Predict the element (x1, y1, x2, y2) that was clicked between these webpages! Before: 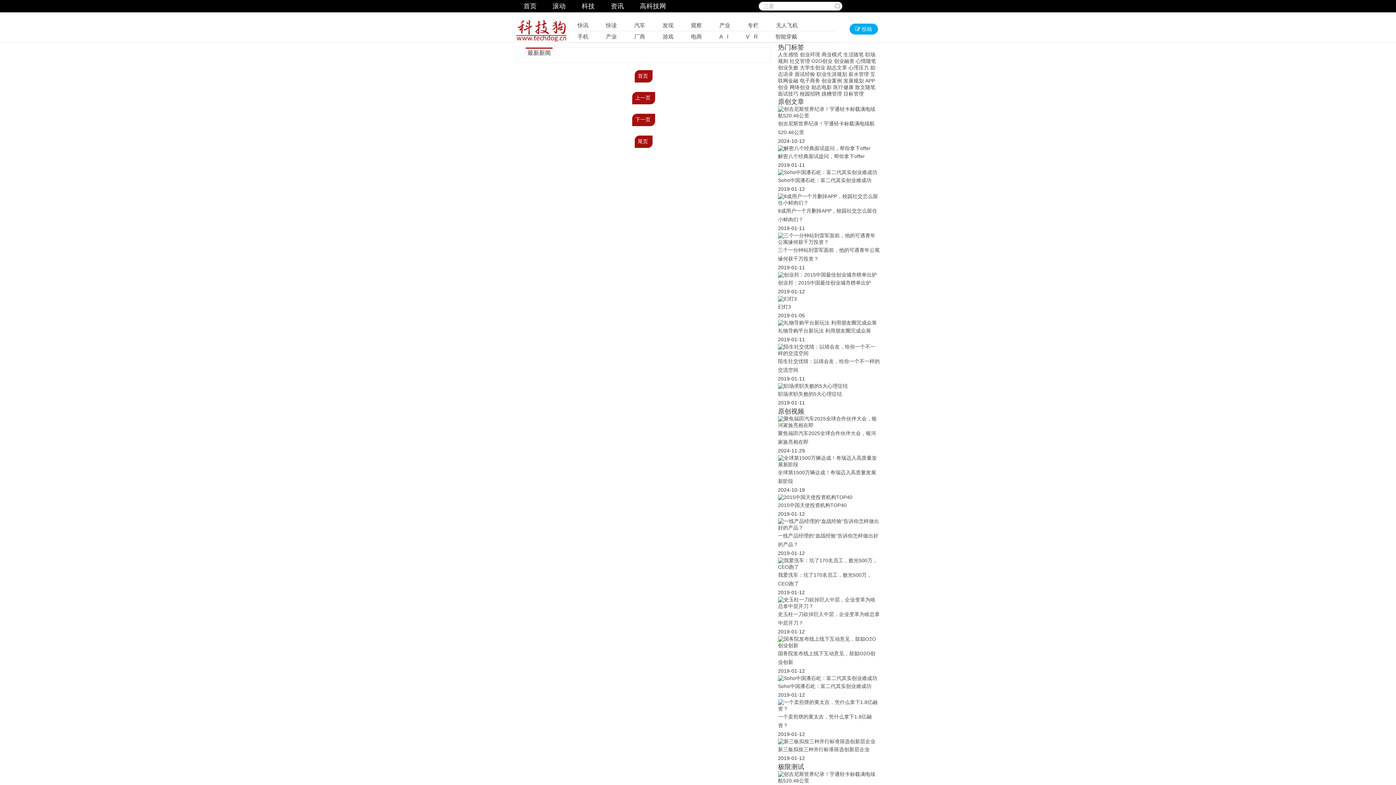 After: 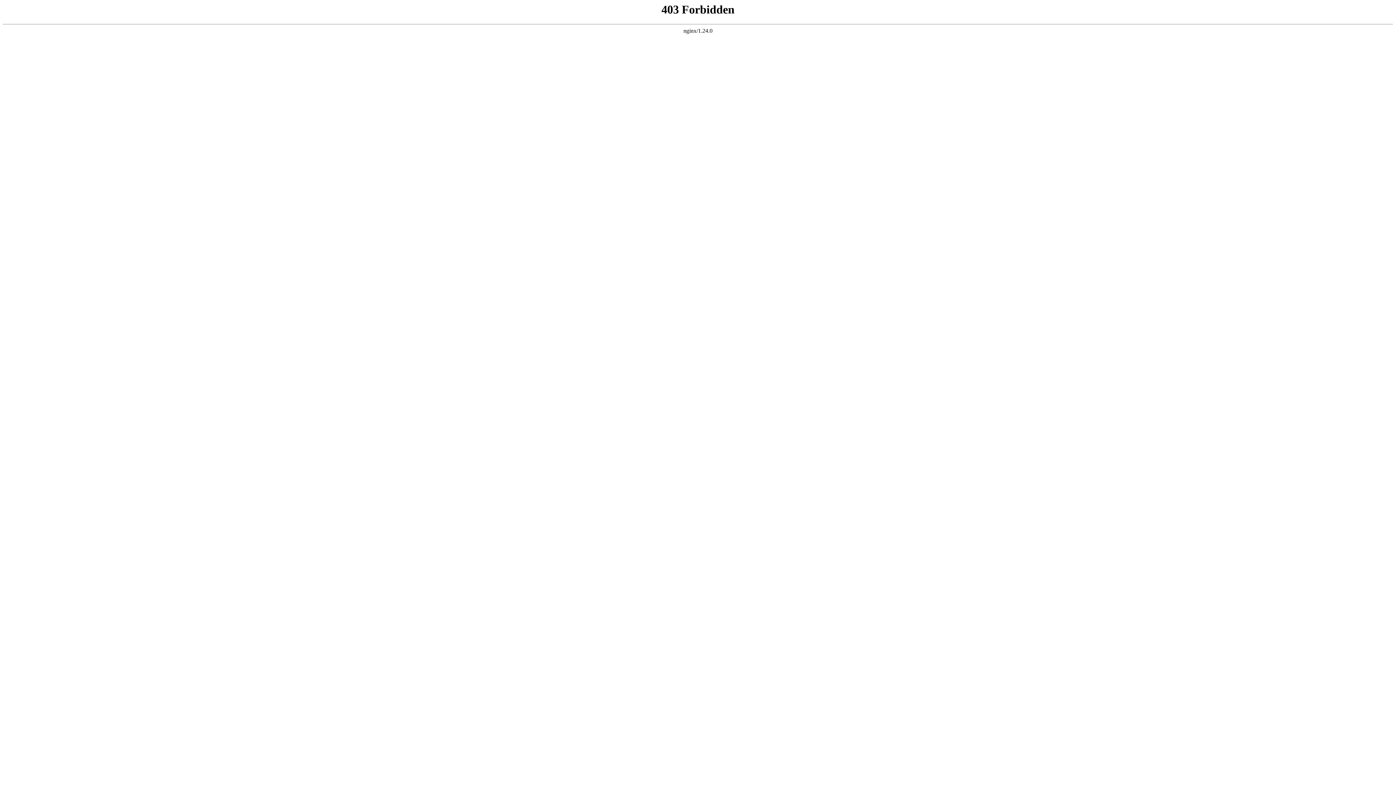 Action: label: 高科技网 bbox: (632, 0, 673, 11)